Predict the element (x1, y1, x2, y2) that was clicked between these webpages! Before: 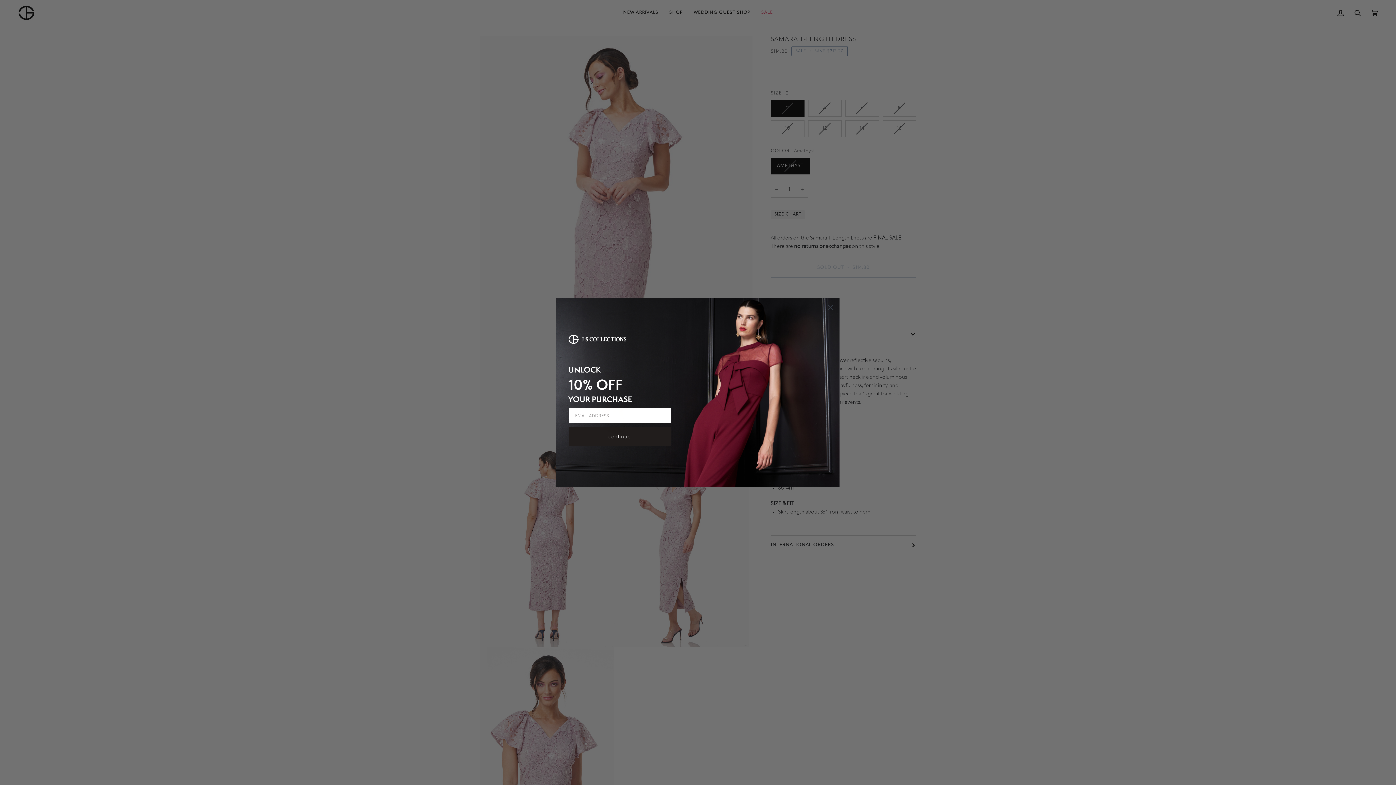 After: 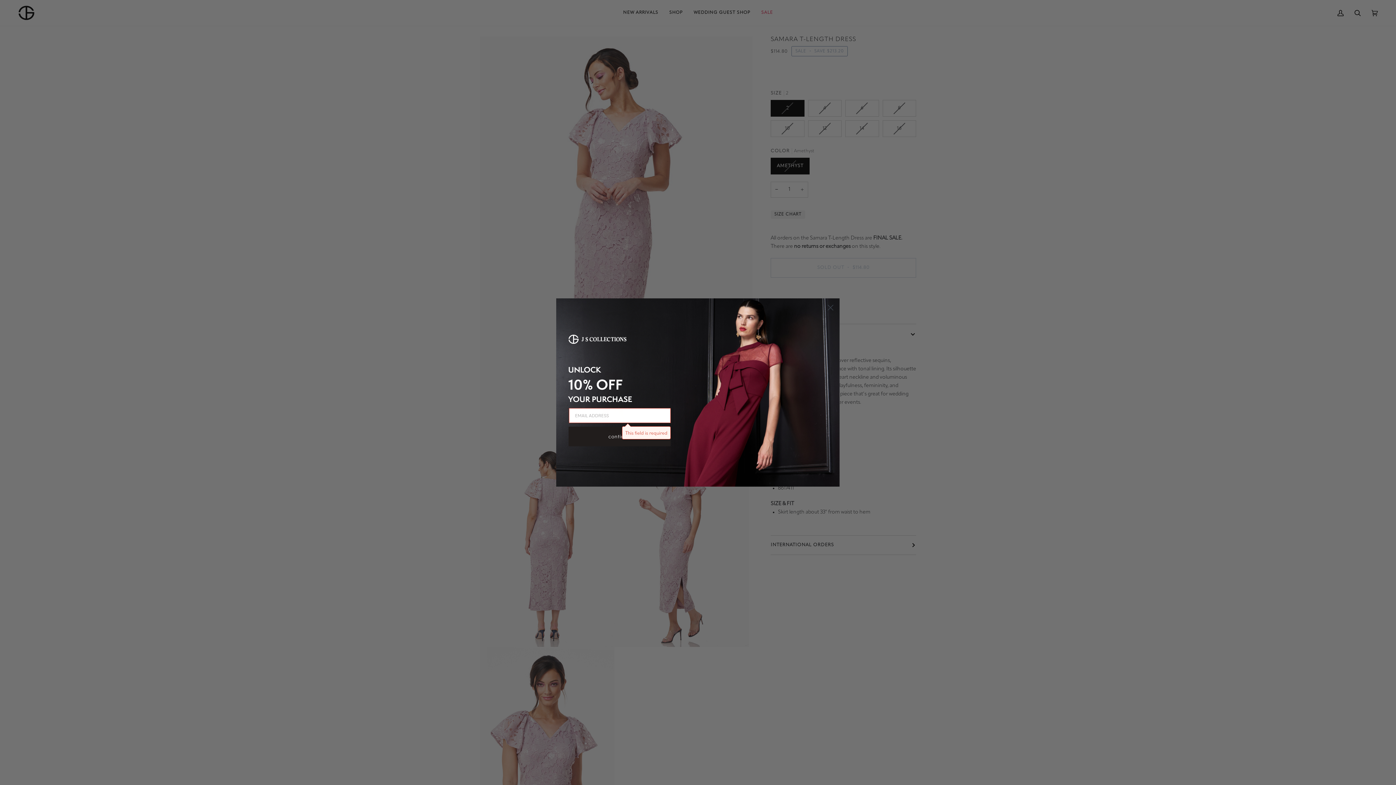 Action: bbox: (568, 426, 670, 446) label: continue